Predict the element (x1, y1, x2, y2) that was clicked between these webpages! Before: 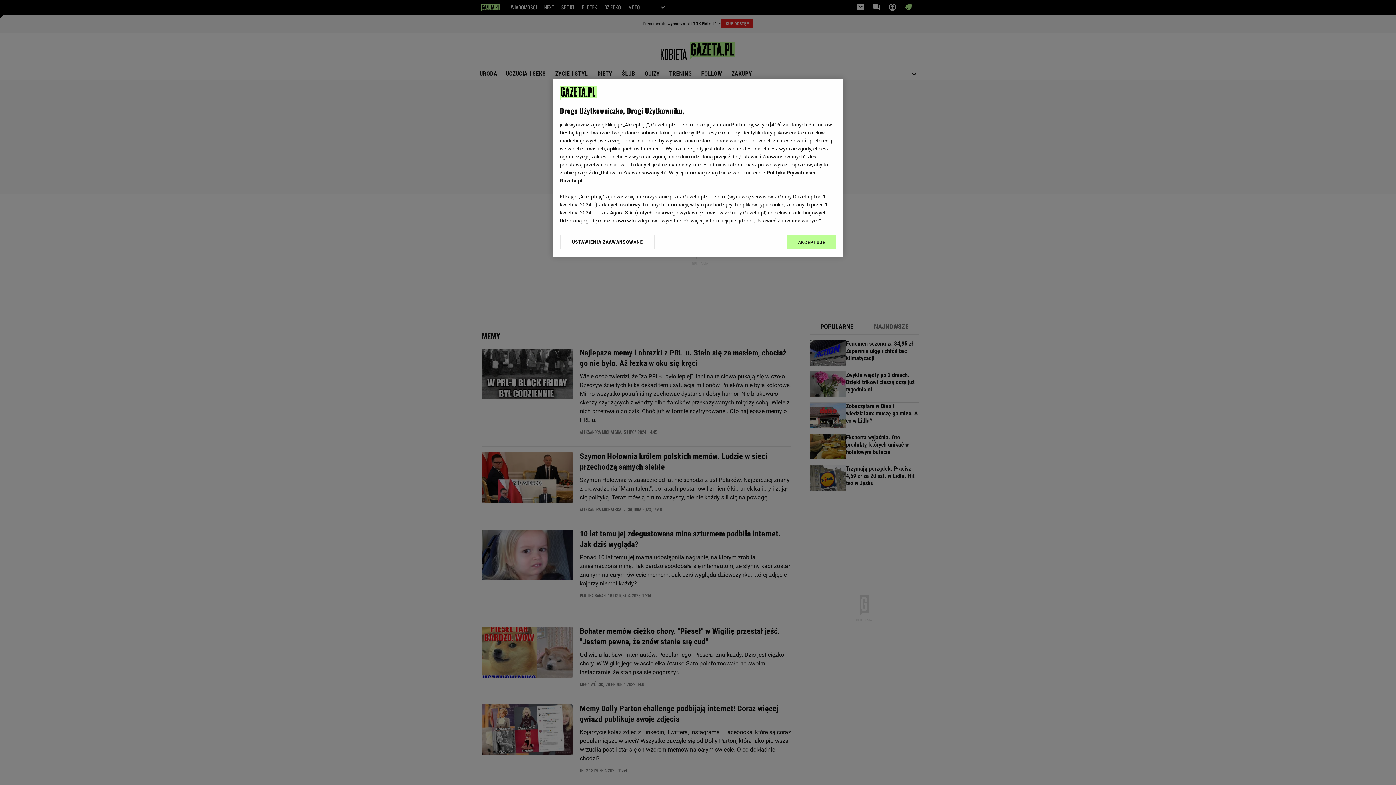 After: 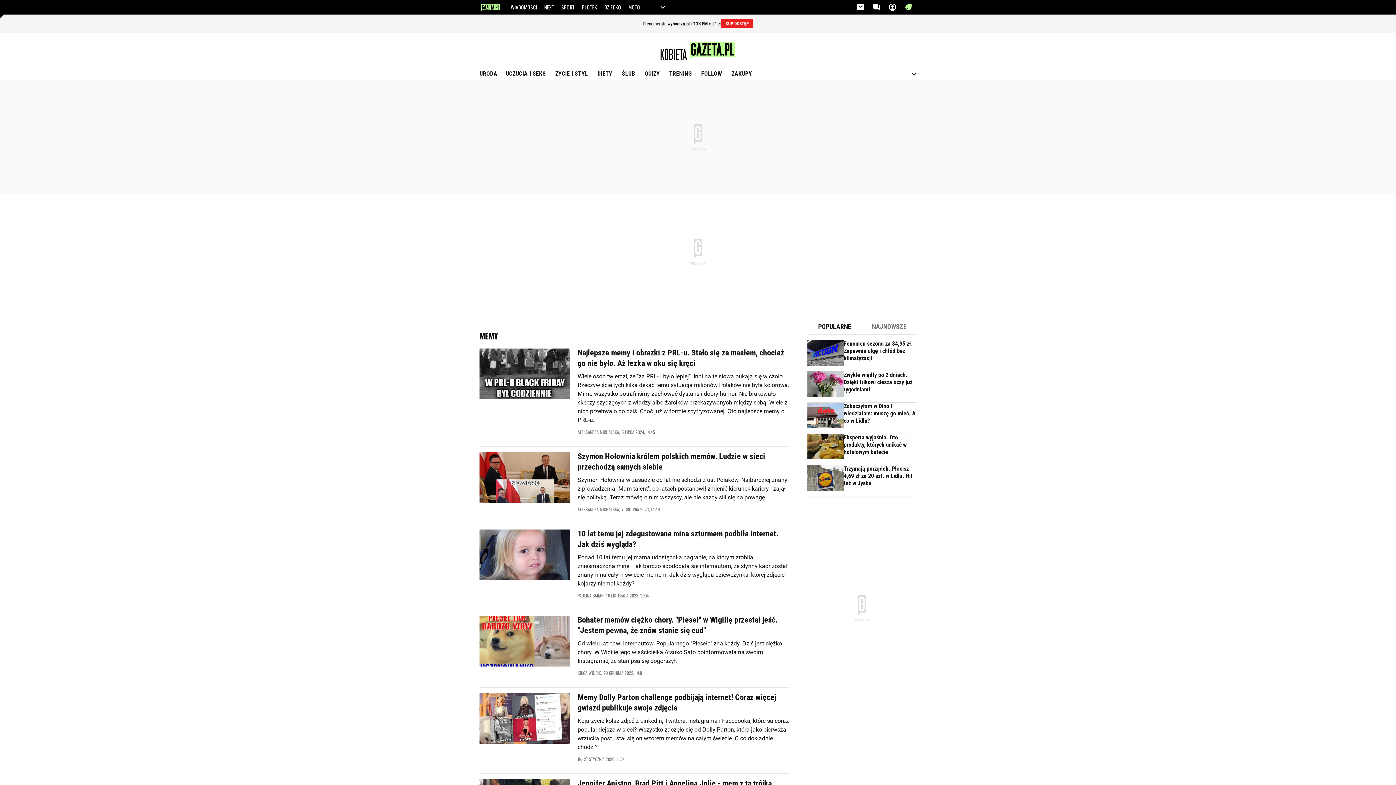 Action: bbox: (787, 234, 836, 249) label: AKCEPTUJĘ